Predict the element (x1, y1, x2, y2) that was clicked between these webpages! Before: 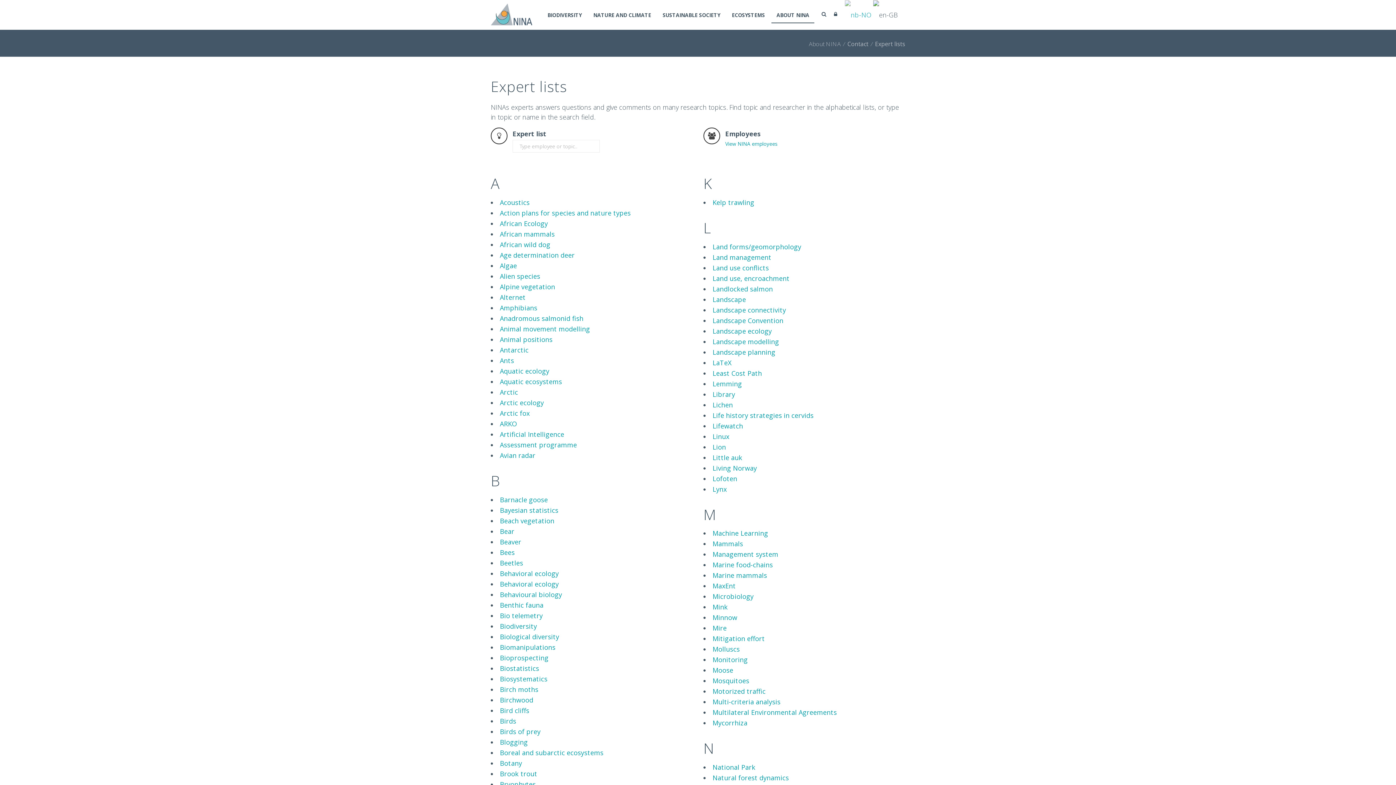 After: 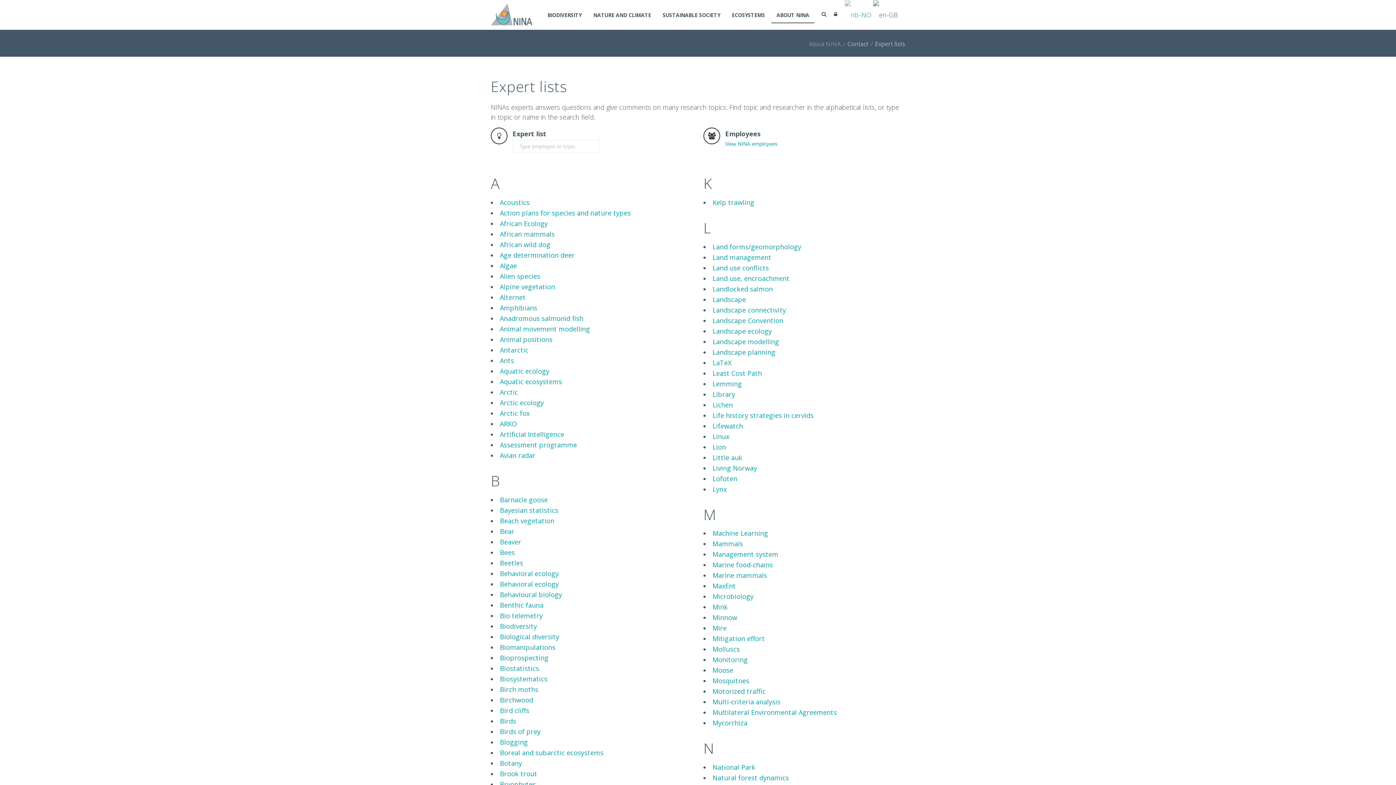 Action: label: Lichen bbox: (712, 400, 733, 409)